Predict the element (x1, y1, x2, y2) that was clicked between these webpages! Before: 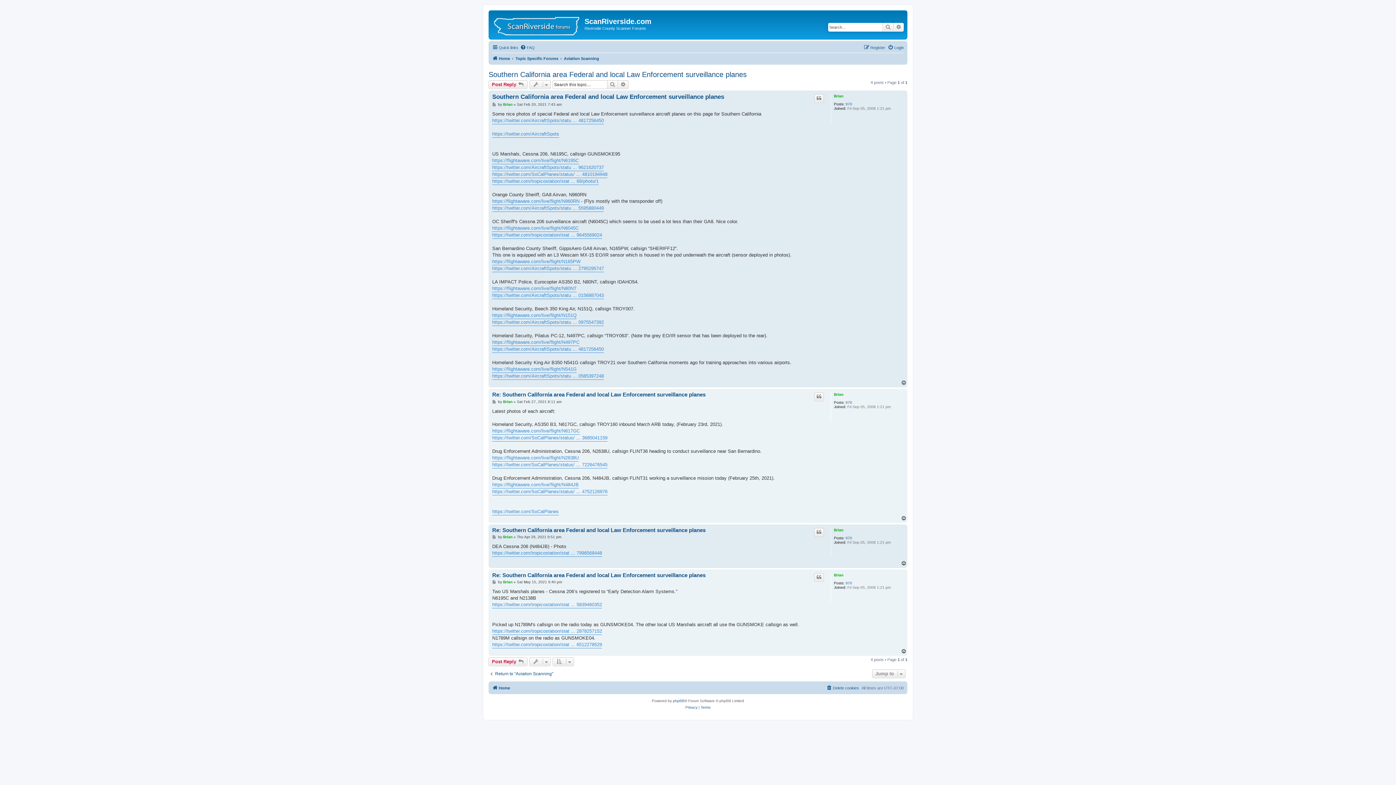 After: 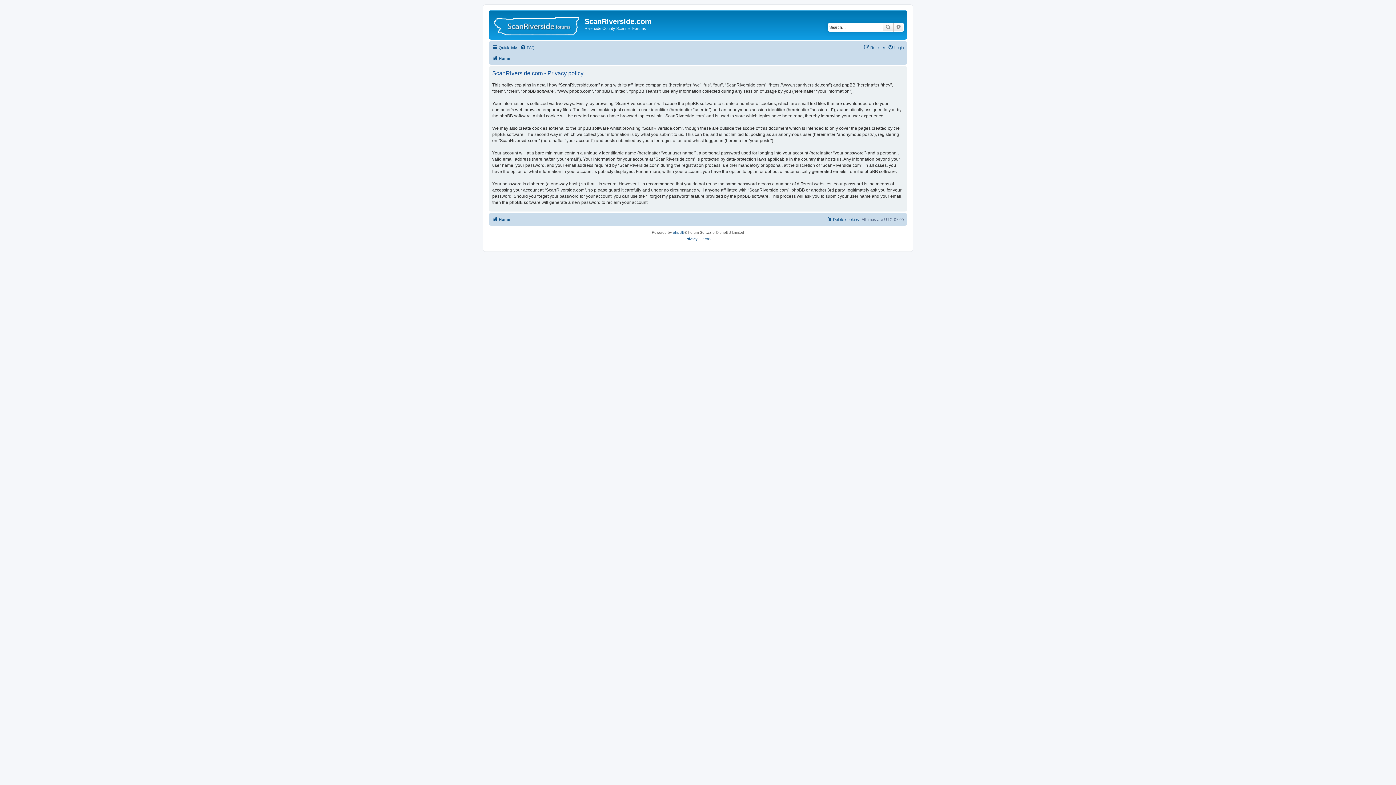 Action: bbox: (685, 704, 697, 711) label: Privacy